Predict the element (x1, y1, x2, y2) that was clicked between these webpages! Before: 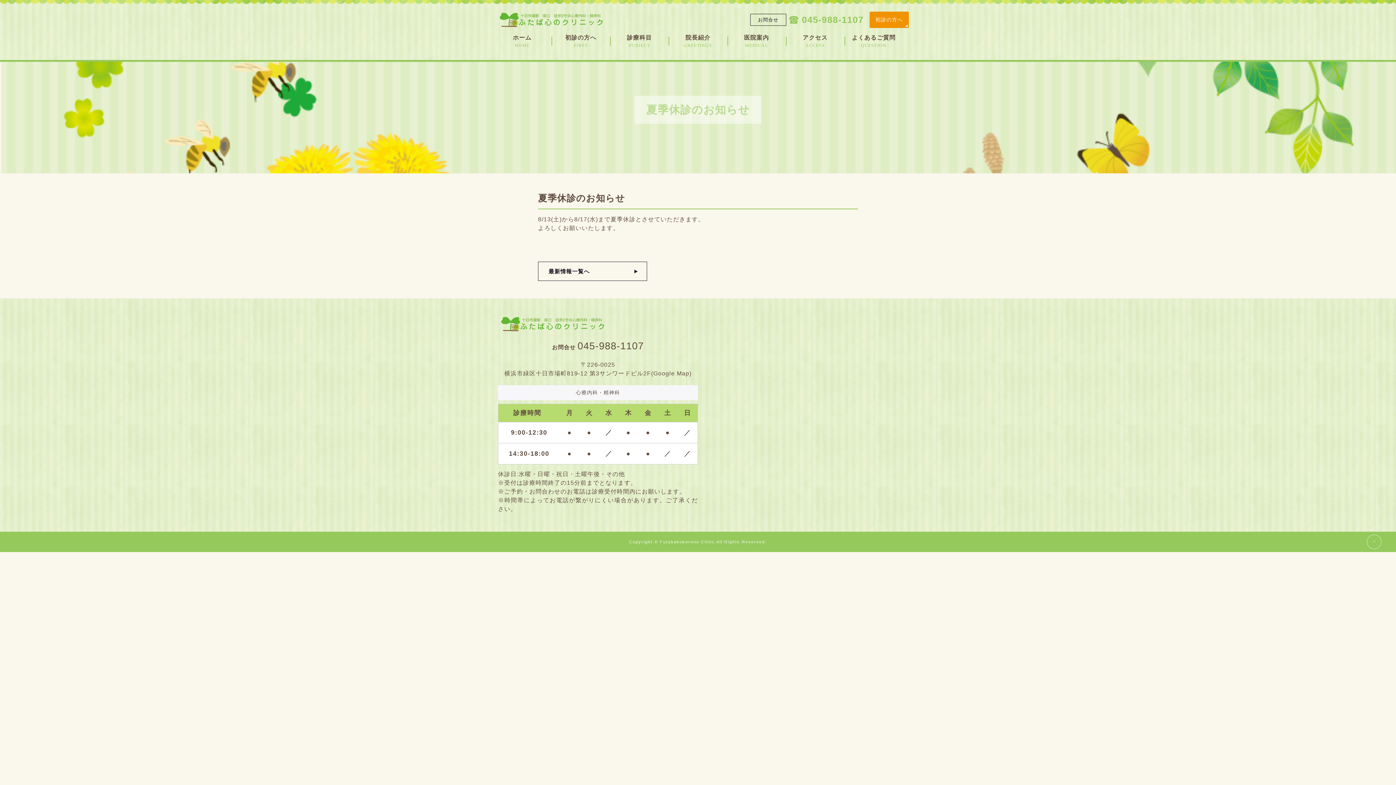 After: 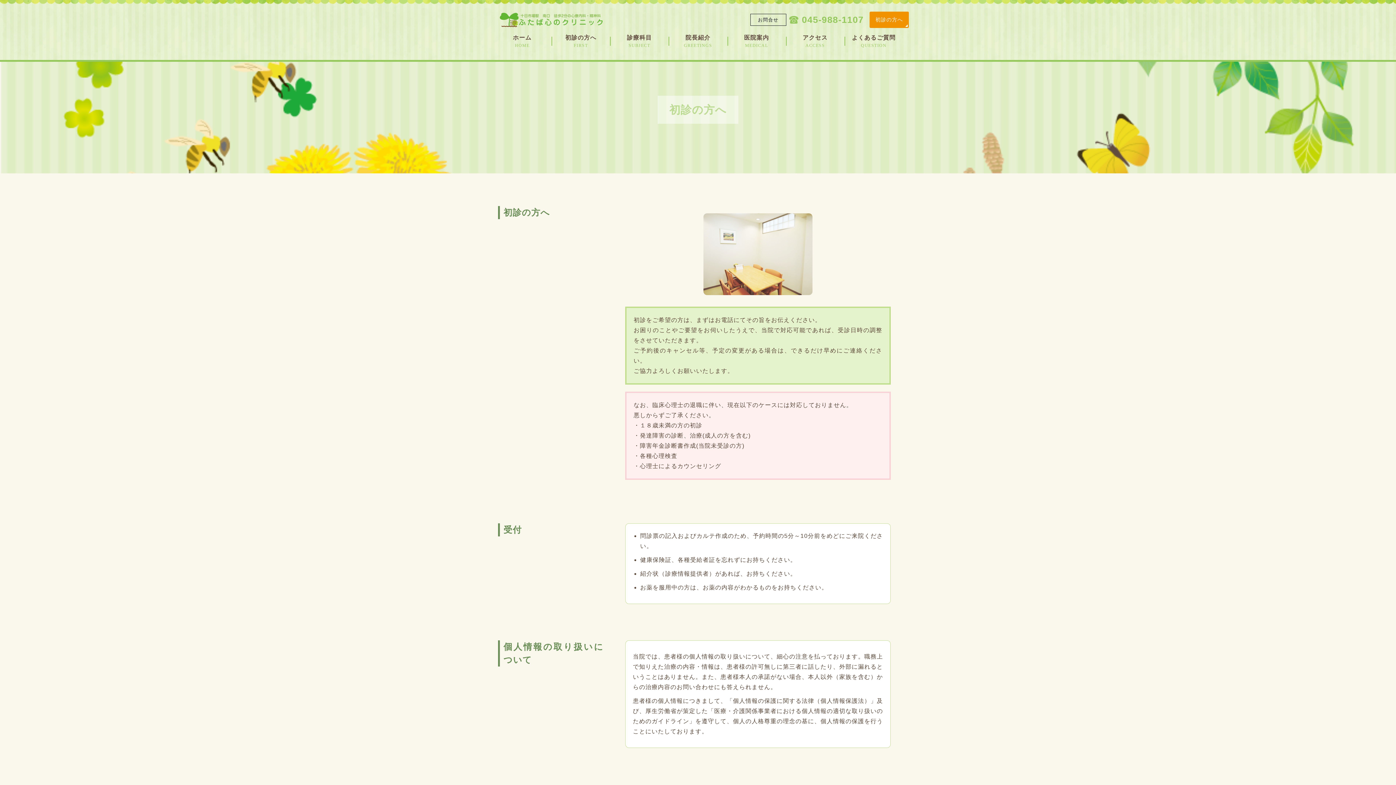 Action: label: 初診の方へ bbox: (869, 11, 909, 28)